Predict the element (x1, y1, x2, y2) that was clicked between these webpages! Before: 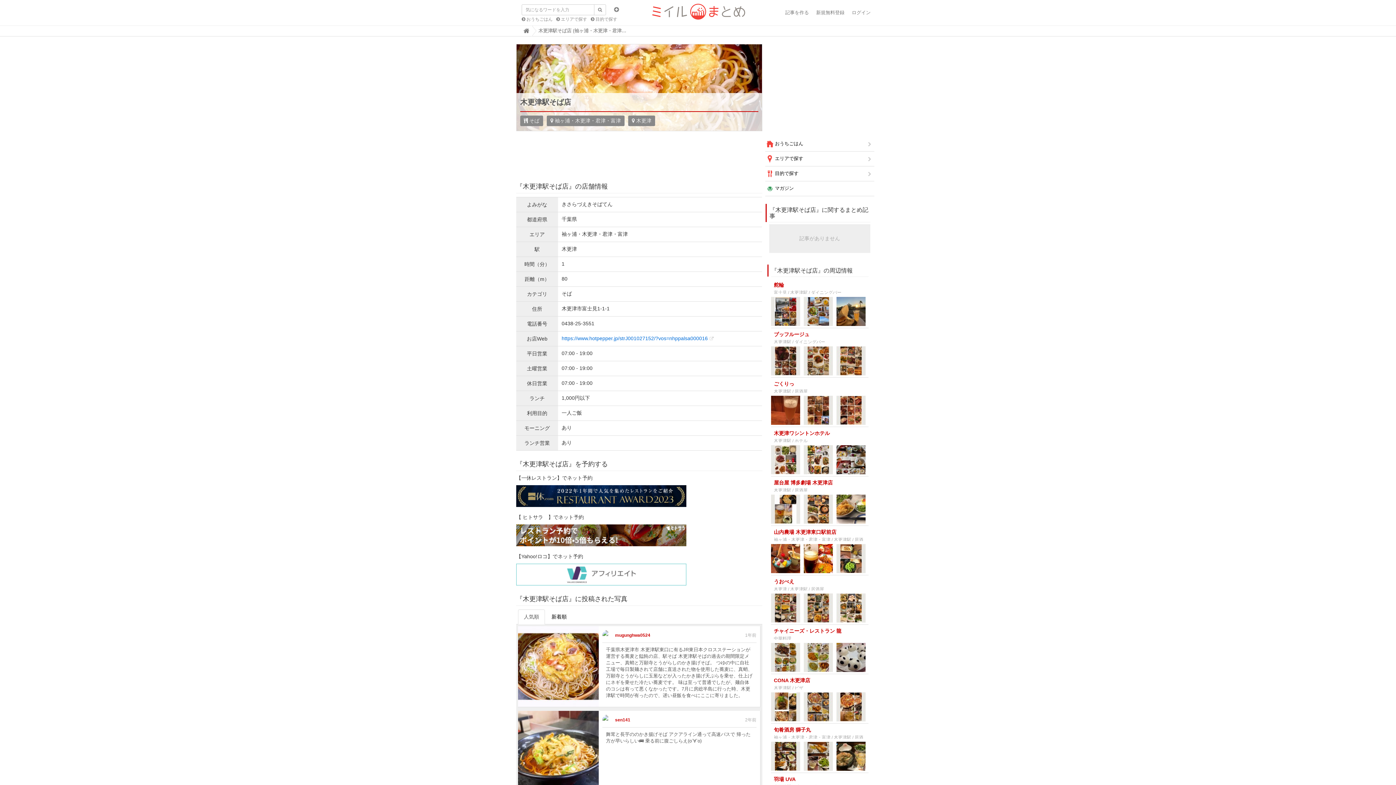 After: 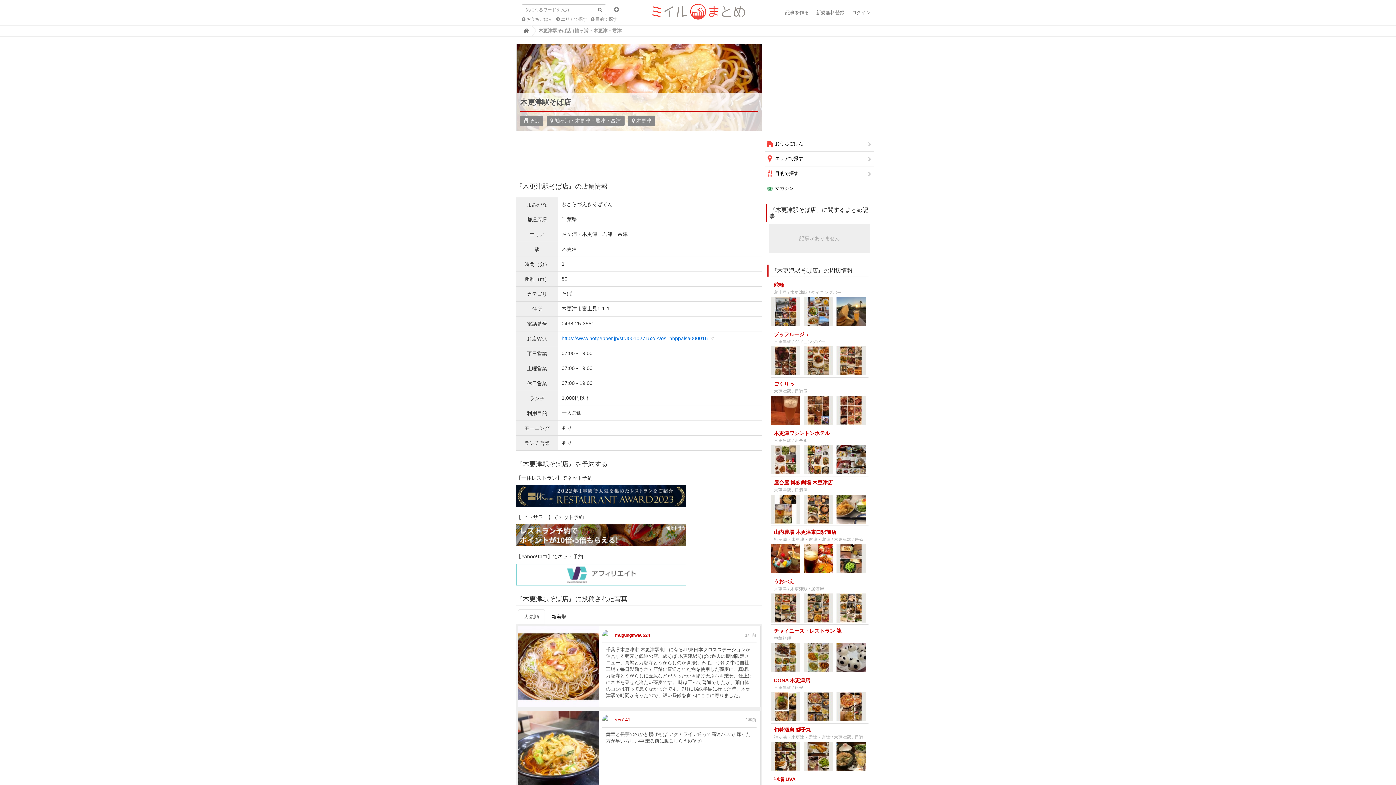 Action: label: 人気順 bbox: (518, 609, 545, 624)